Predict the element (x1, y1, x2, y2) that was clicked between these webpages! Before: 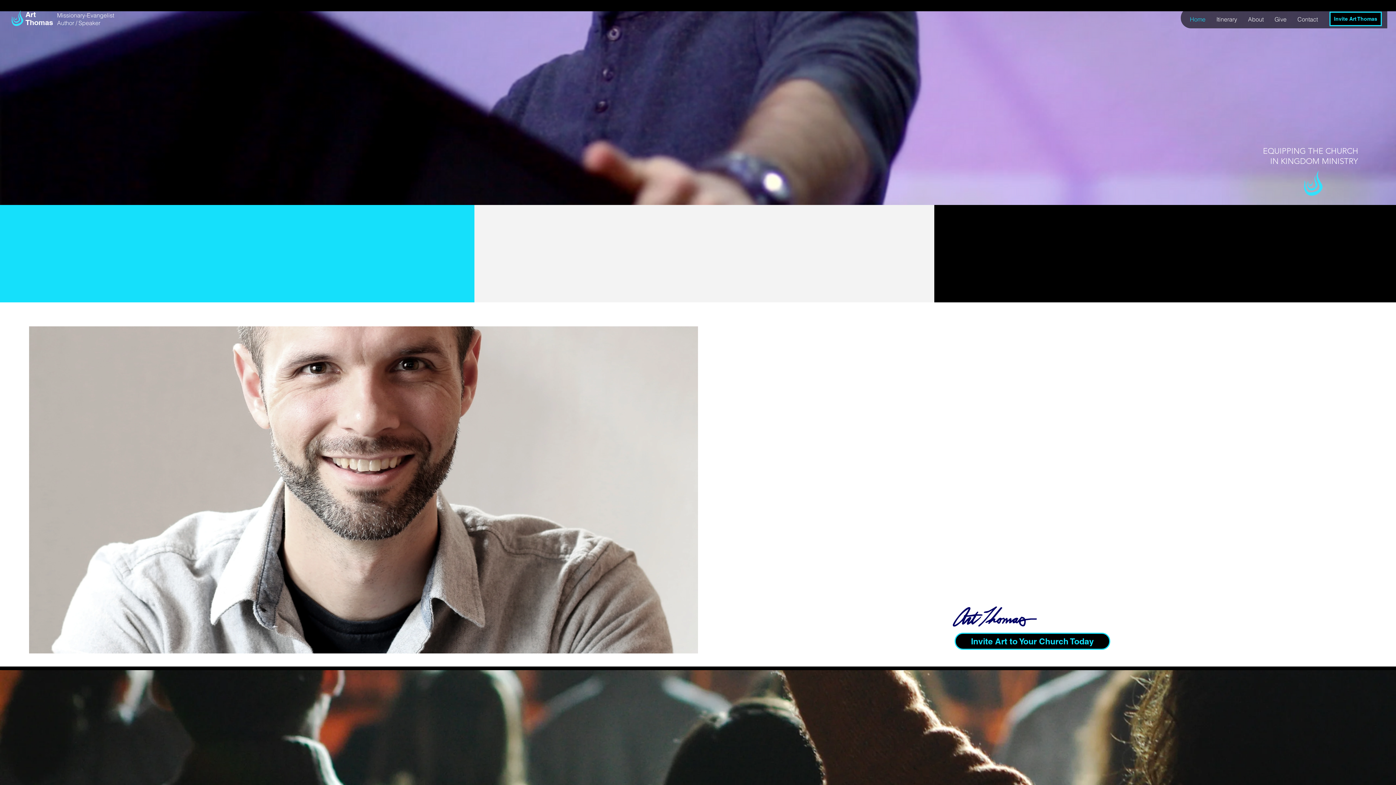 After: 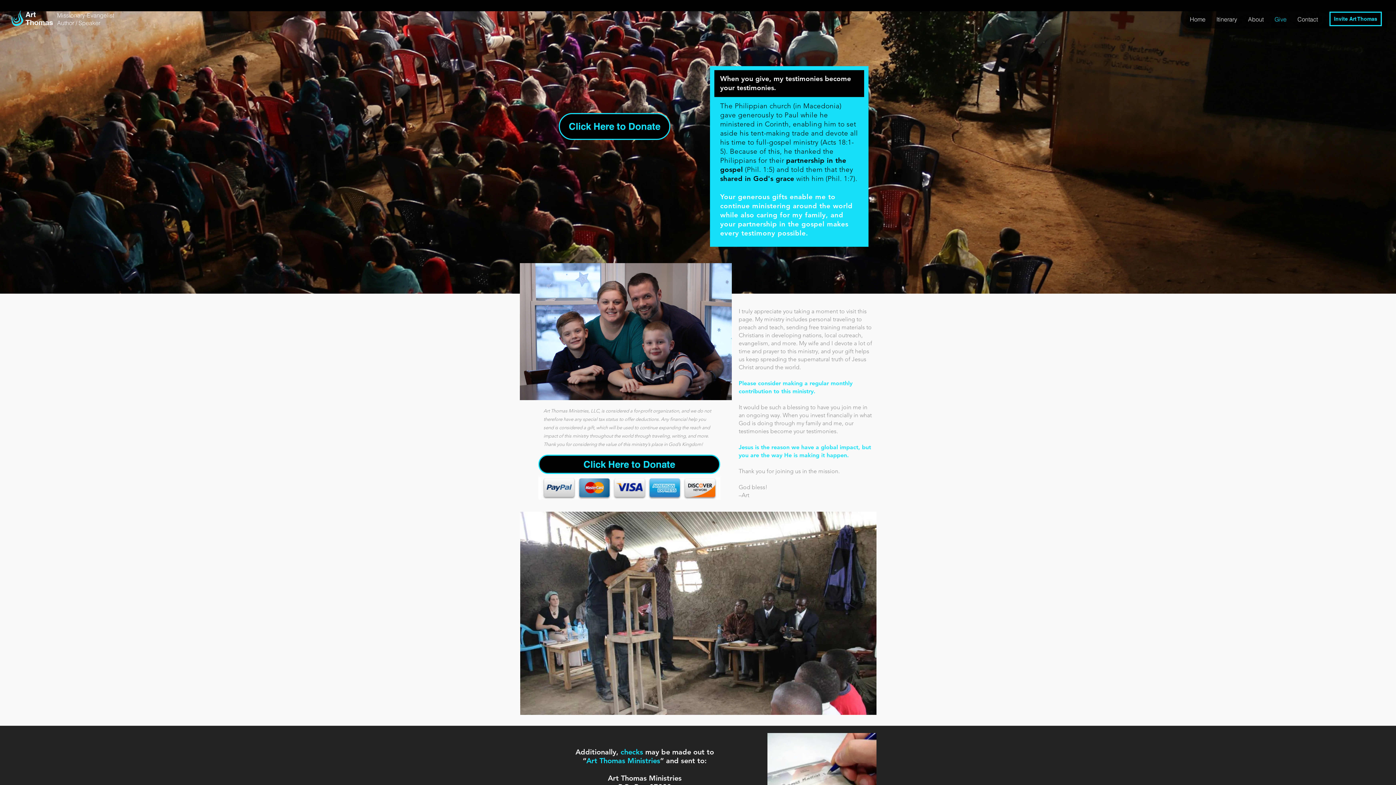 Action: label: Give bbox: (1269, 10, 1292, 28)